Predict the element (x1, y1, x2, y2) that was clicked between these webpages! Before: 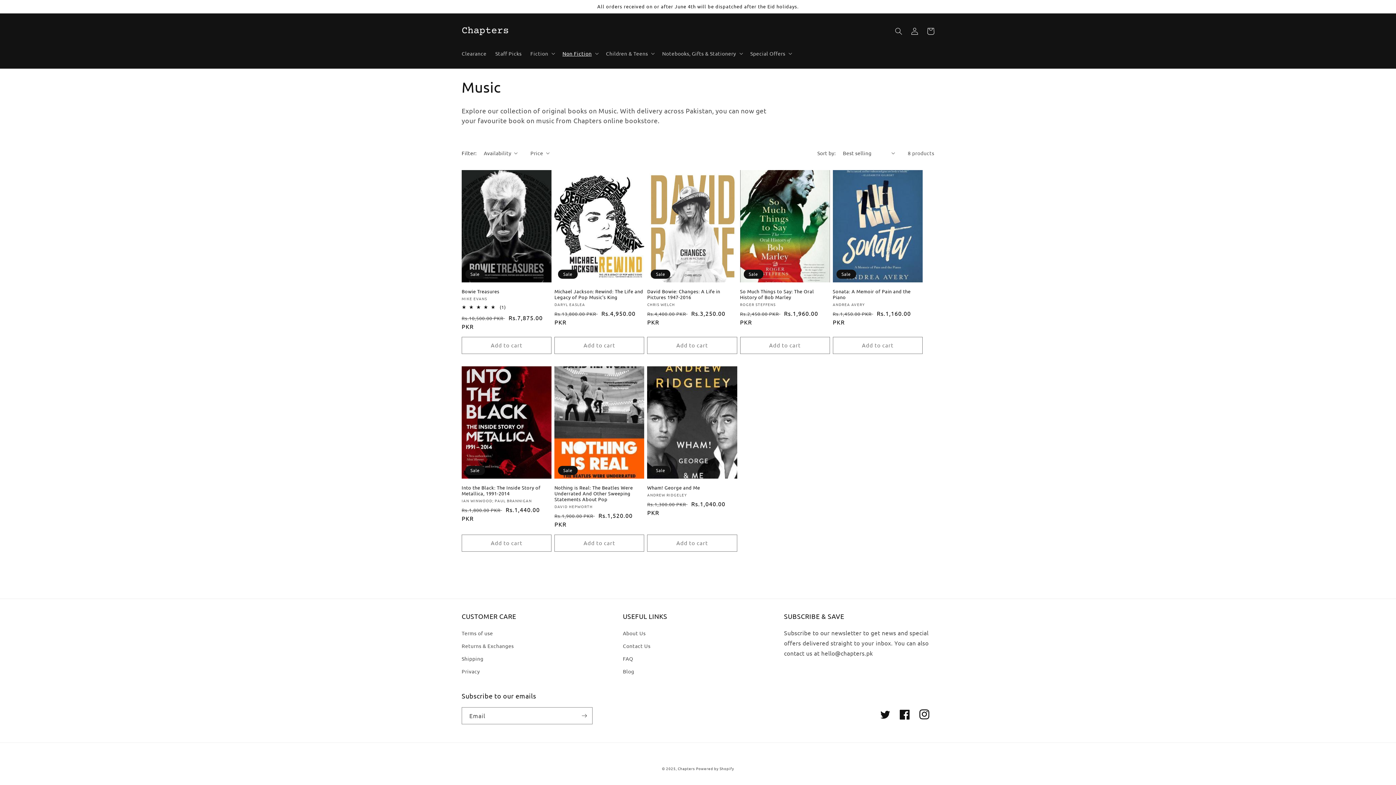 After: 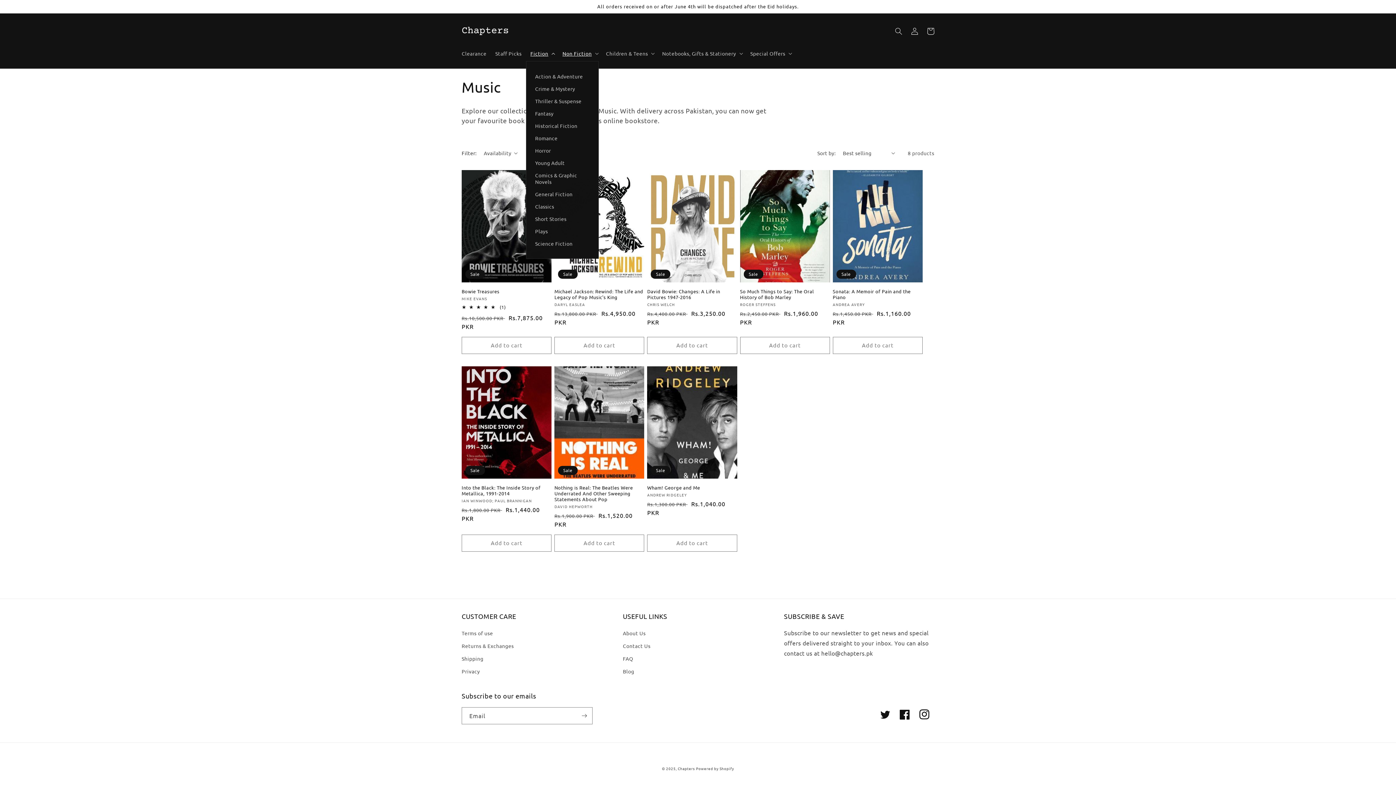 Action: label: Fiction bbox: (526, 45, 558, 61)